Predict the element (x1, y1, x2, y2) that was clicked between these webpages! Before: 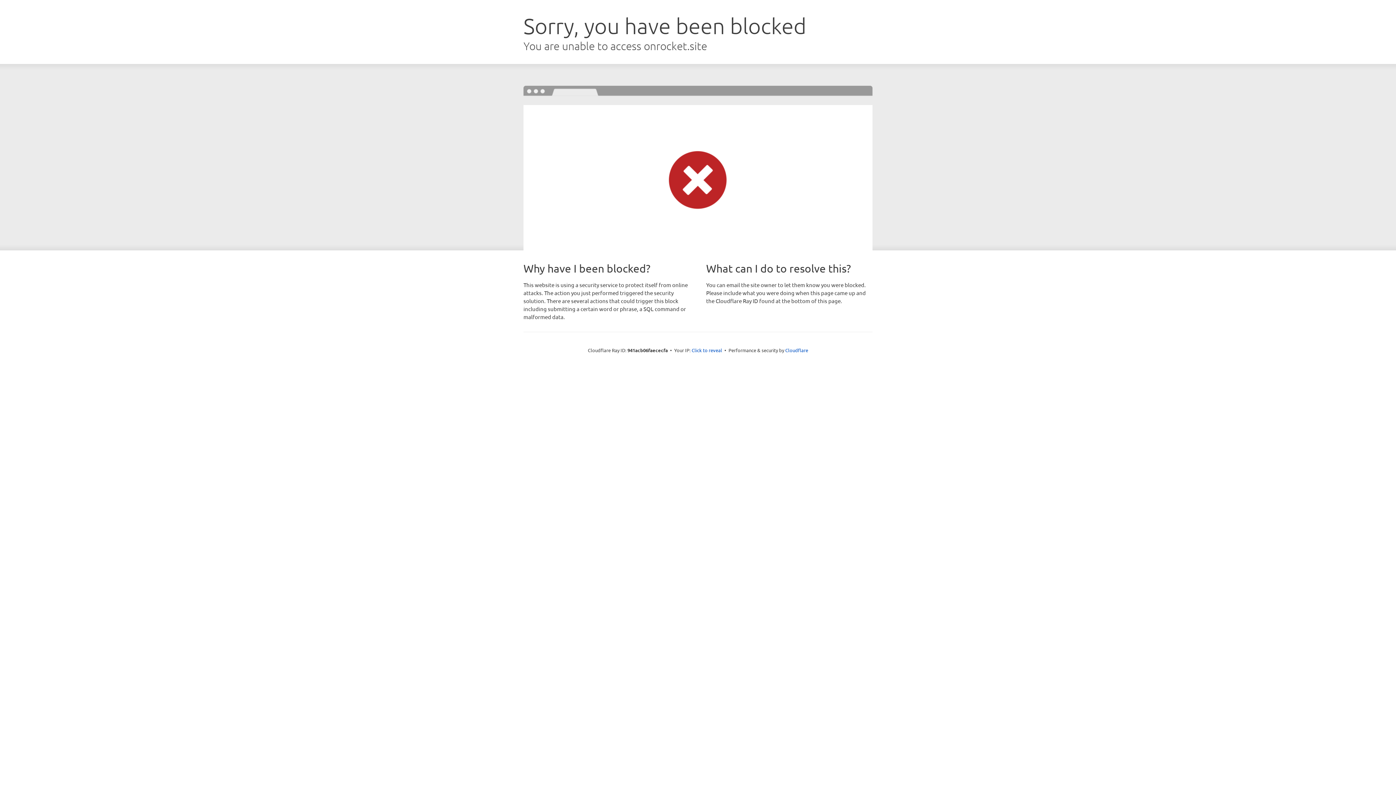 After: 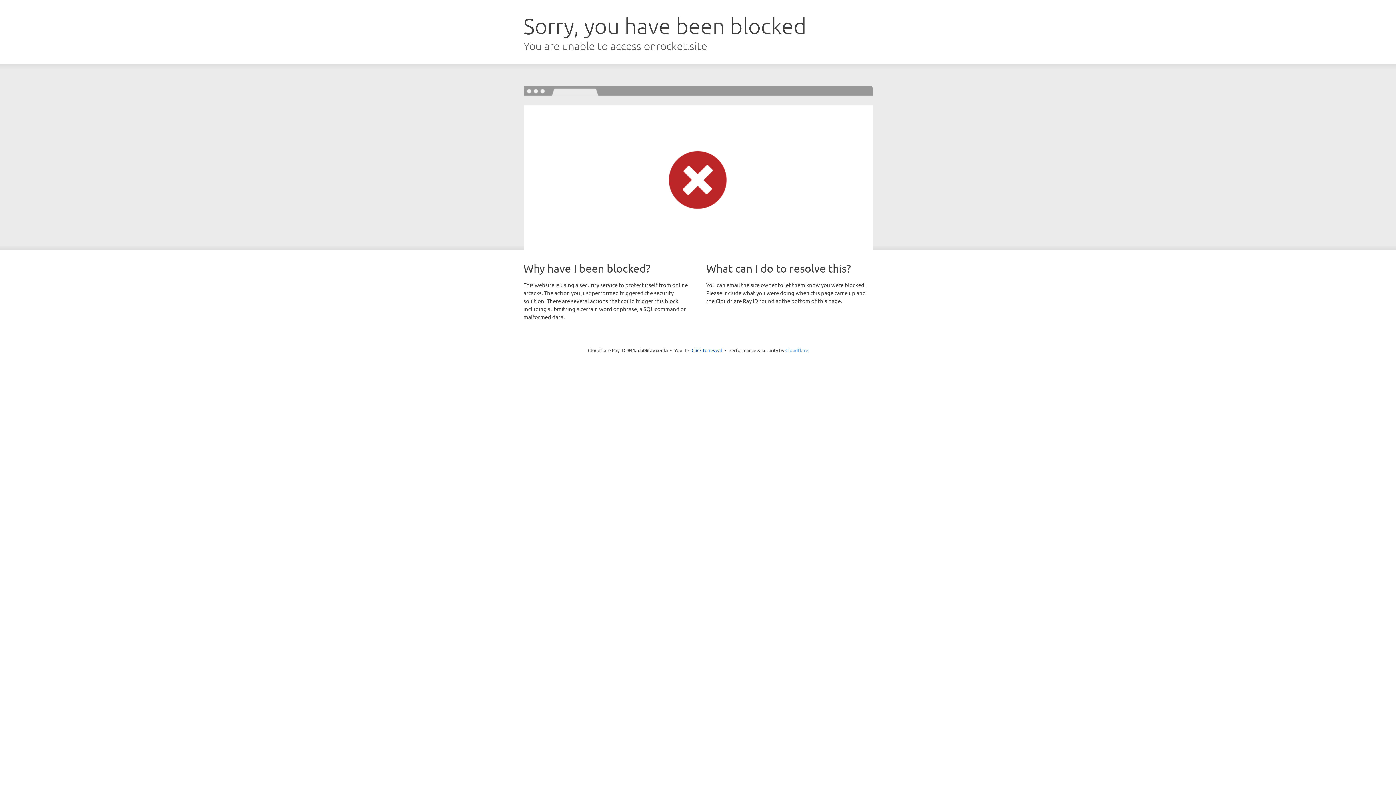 Action: label: Cloudflare bbox: (785, 347, 808, 353)